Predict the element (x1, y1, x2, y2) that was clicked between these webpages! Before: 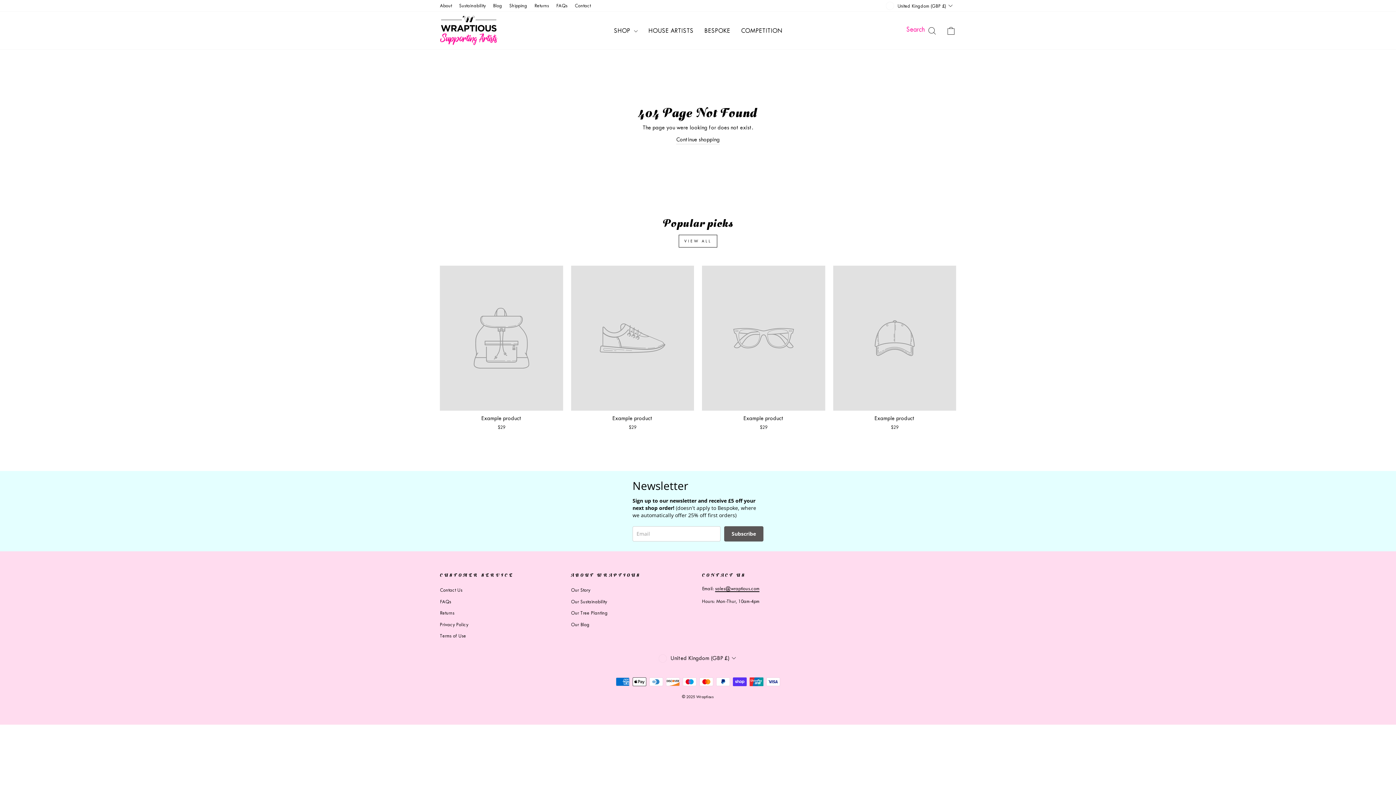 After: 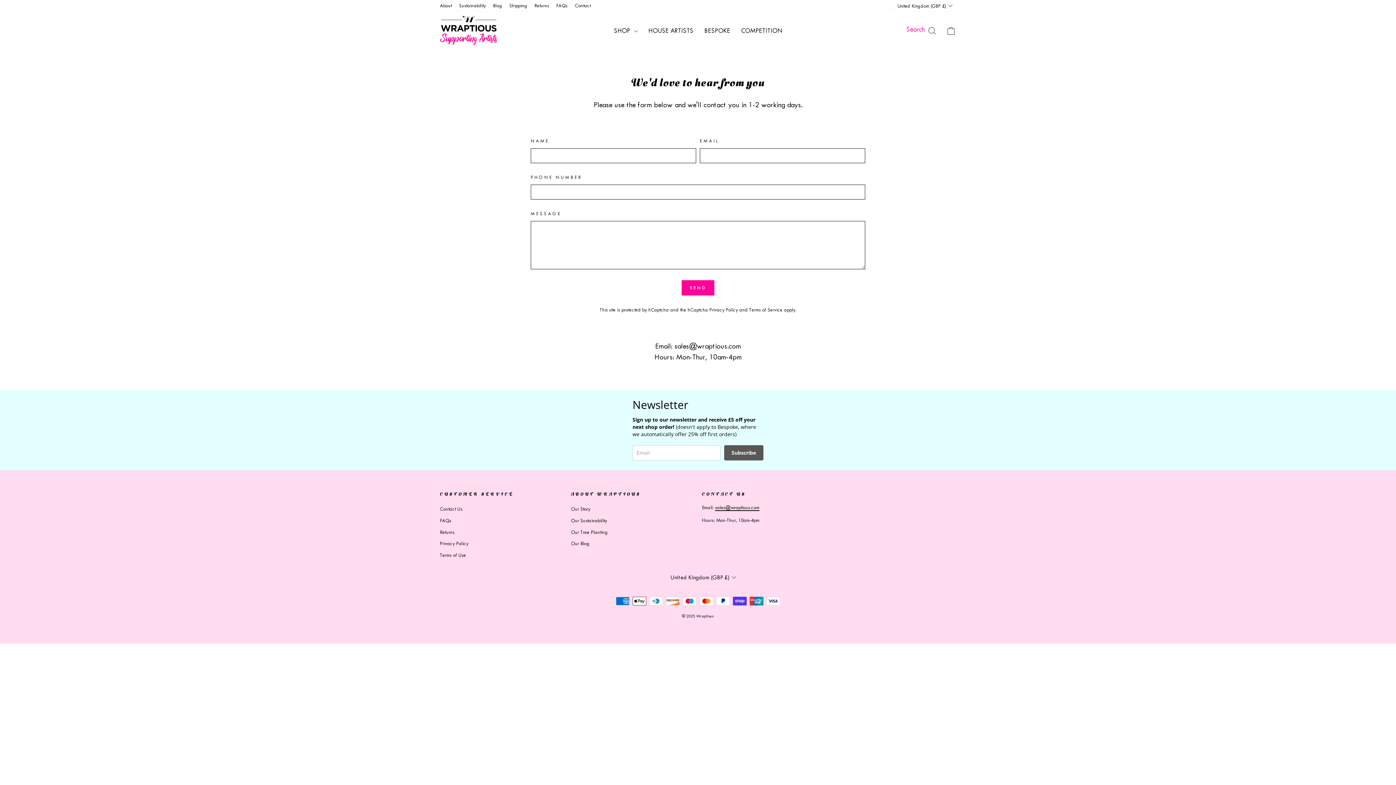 Action: label: Contact bbox: (571, 0, 594, 11)